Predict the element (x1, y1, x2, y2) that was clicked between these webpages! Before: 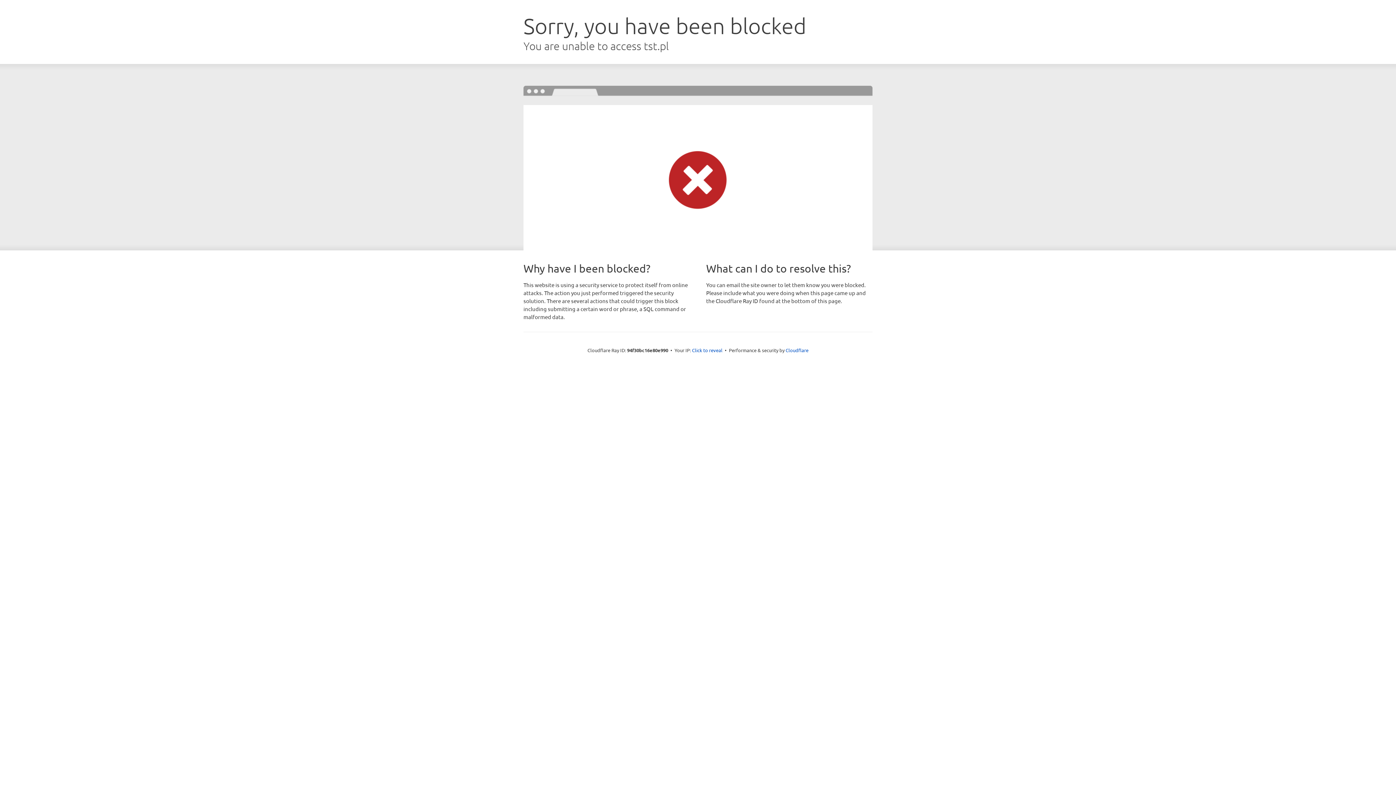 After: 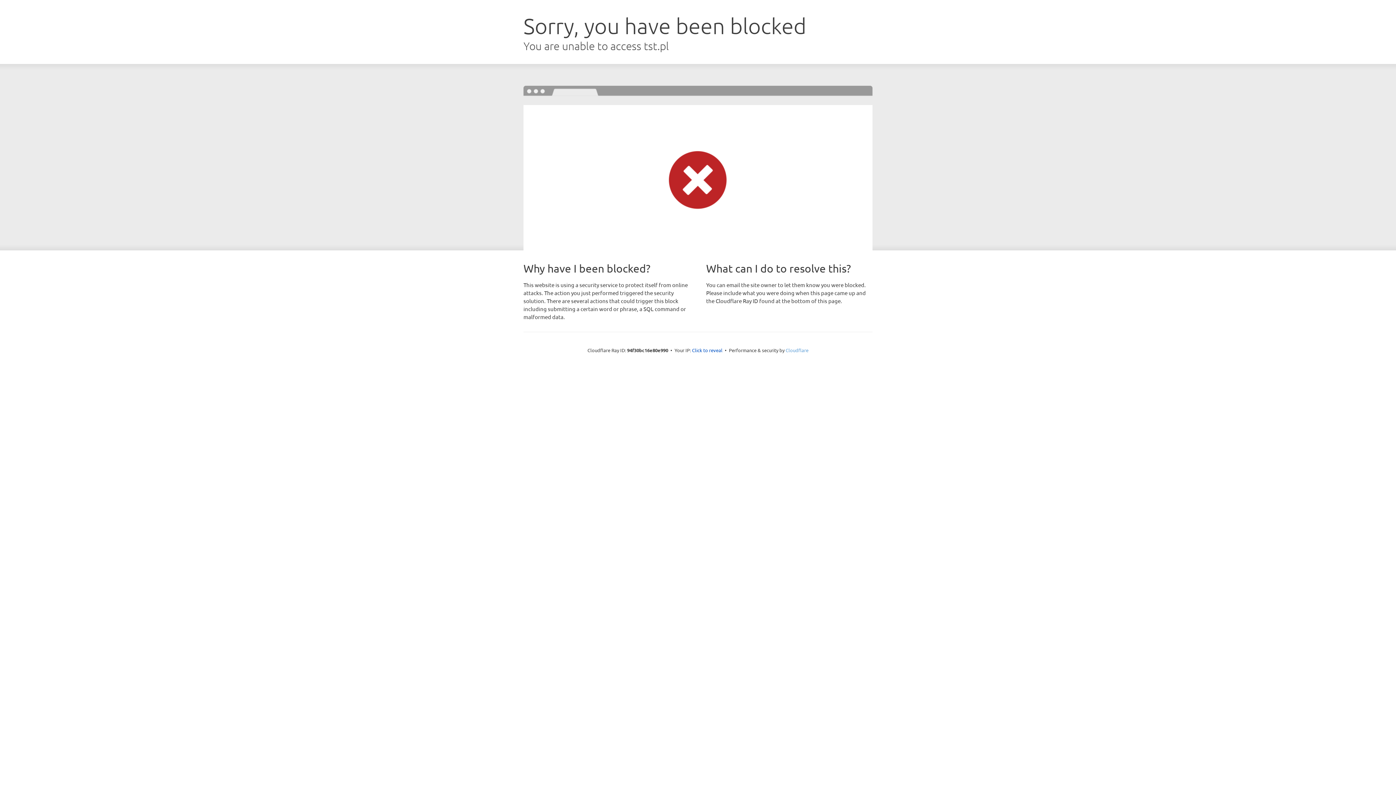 Action: label: Cloudflare bbox: (785, 347, 808, 353)